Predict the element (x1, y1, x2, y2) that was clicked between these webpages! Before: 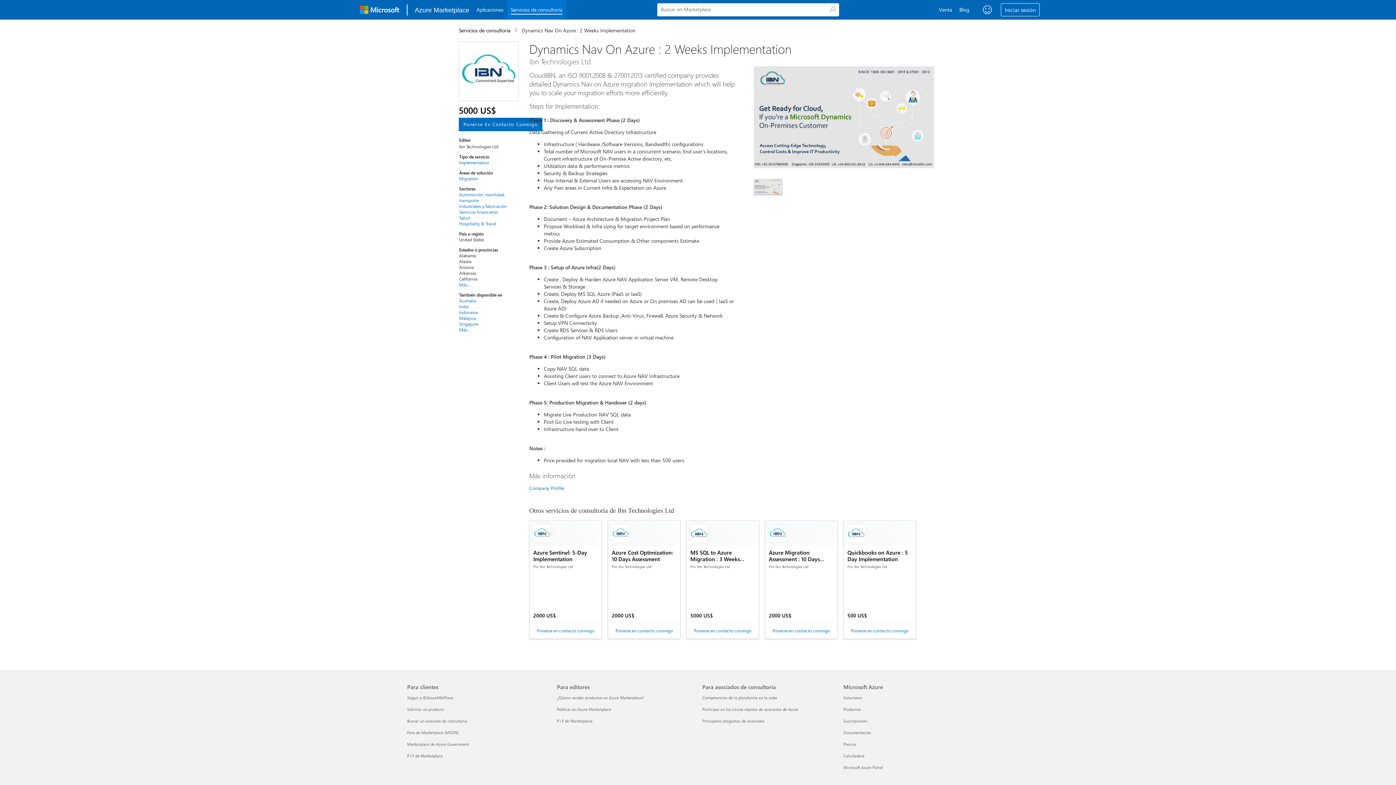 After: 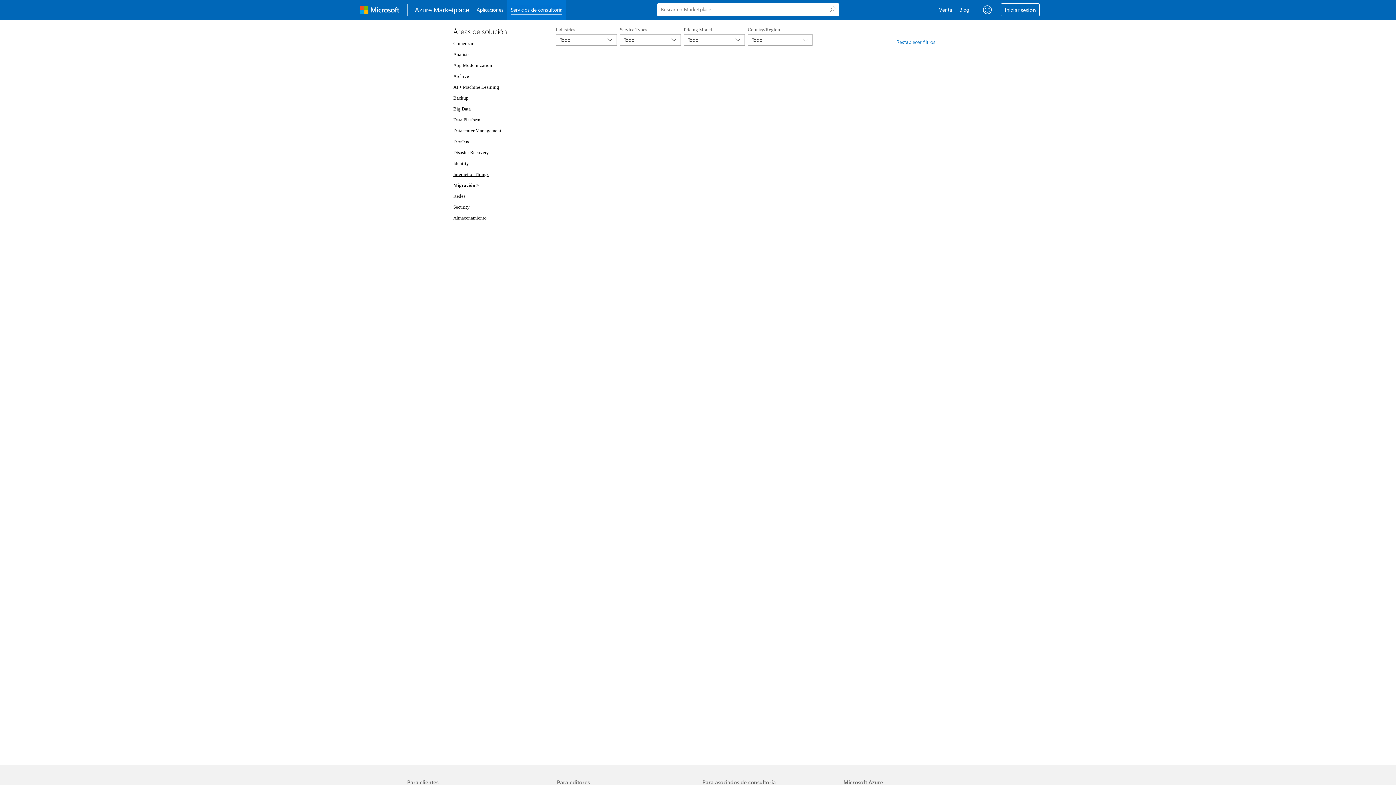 Action: label: Migration bbox: (459, 175, 518, 181)